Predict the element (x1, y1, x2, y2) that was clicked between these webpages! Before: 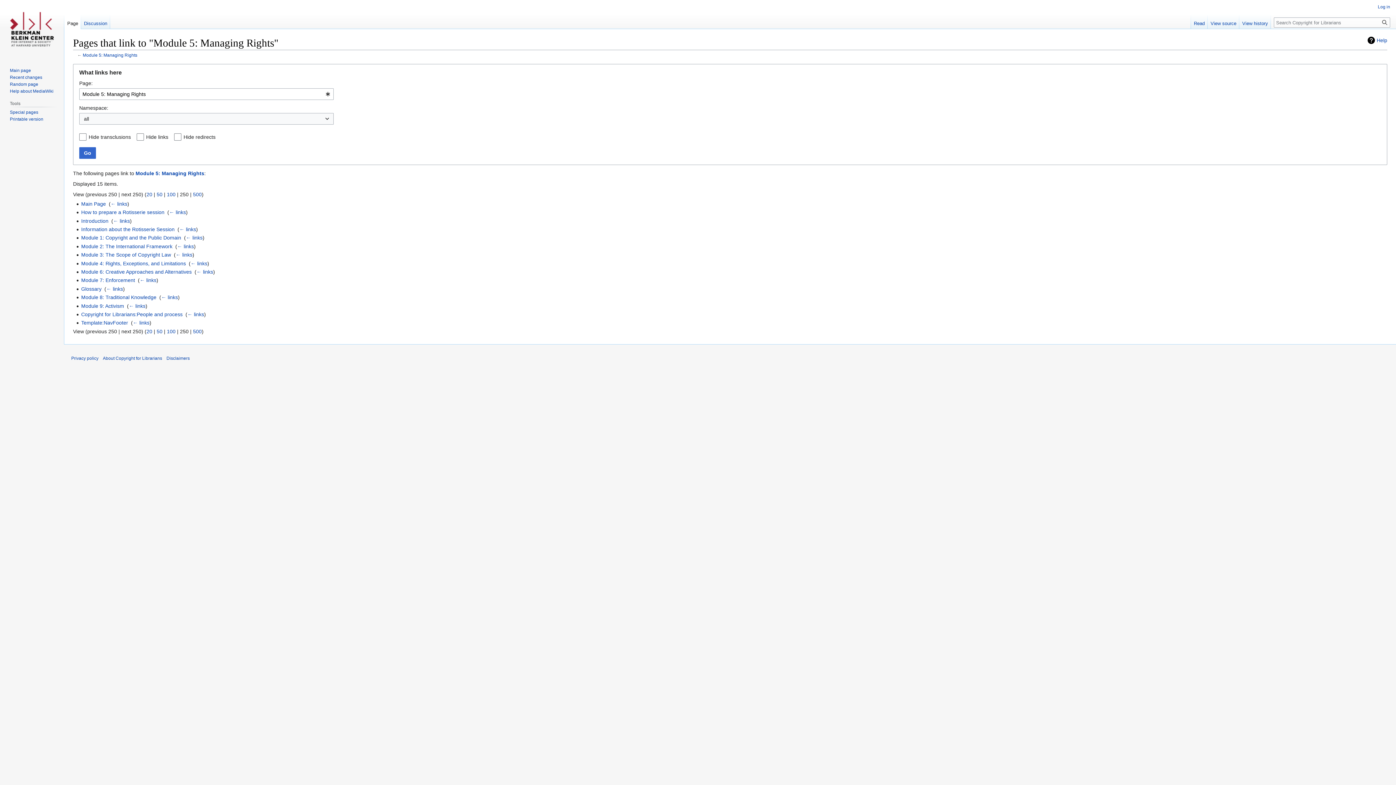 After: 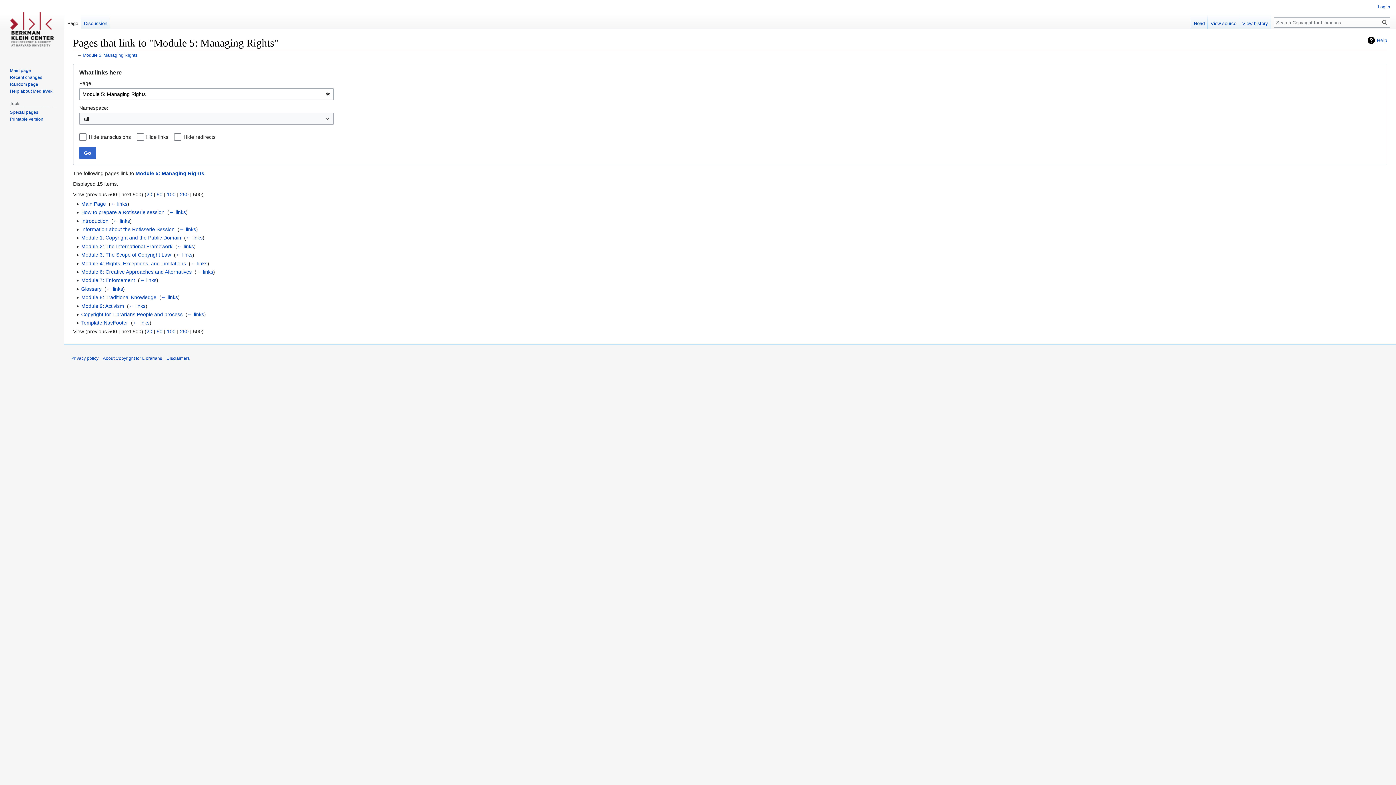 Action: label: 500 bbox: (193, 191, 201, 197)